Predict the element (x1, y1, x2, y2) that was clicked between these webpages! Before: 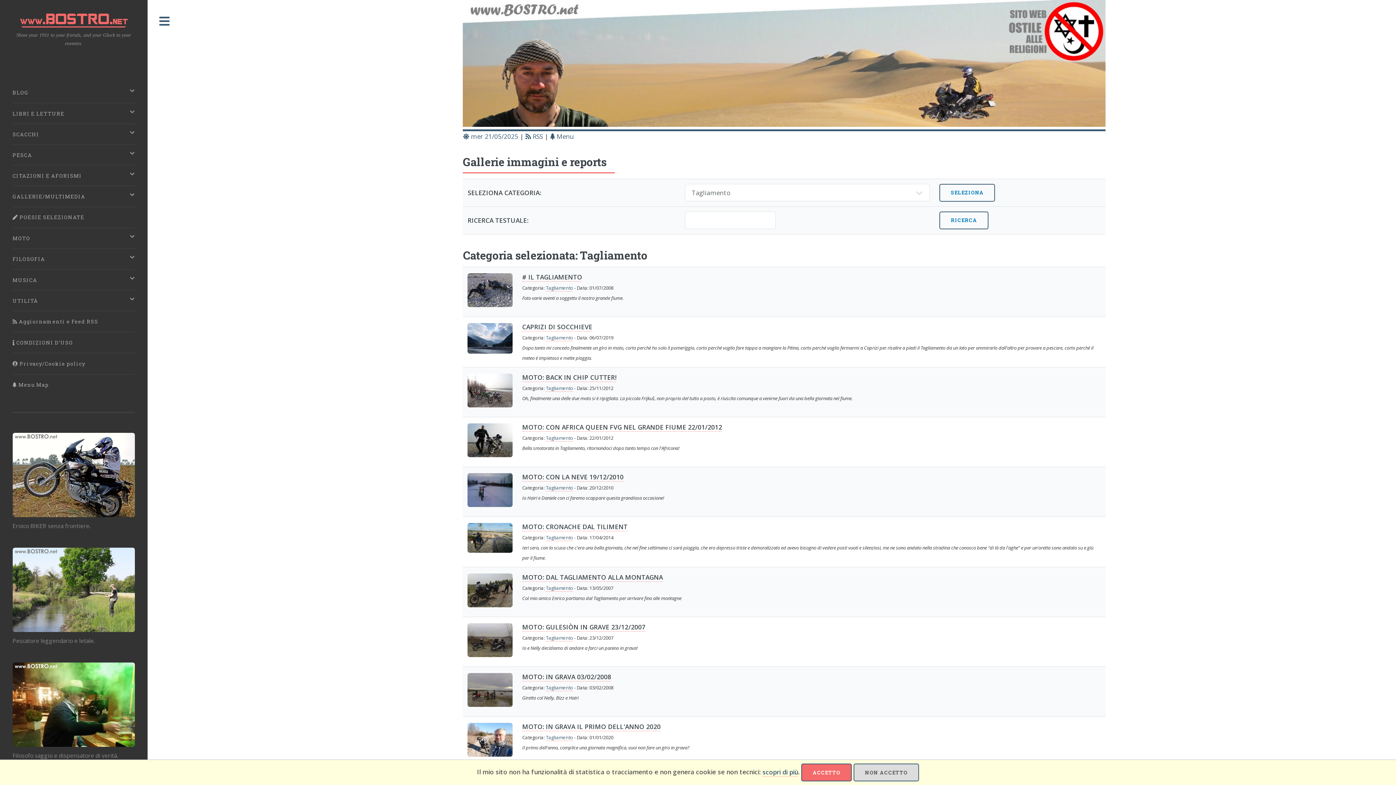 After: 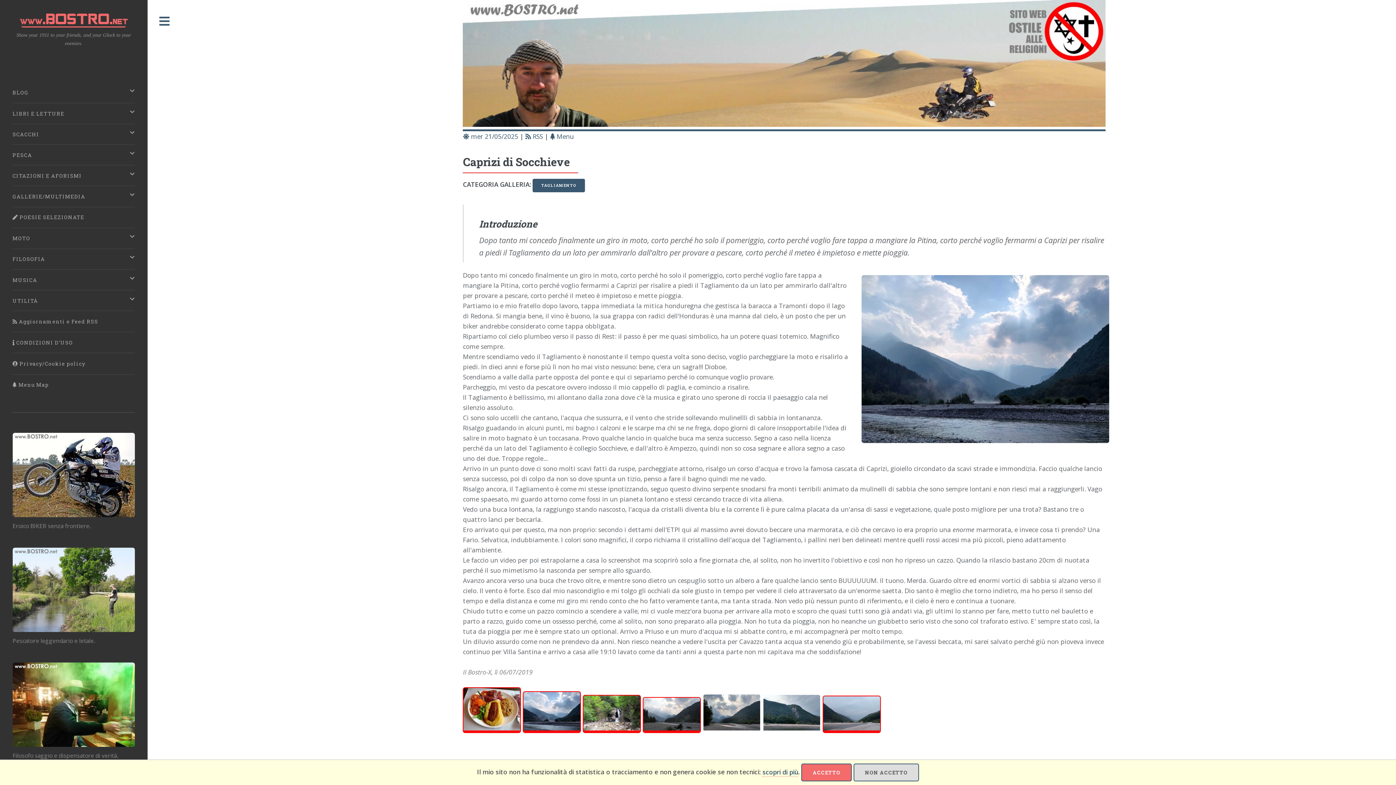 Action: bbox: (467, 323, 512, 353)